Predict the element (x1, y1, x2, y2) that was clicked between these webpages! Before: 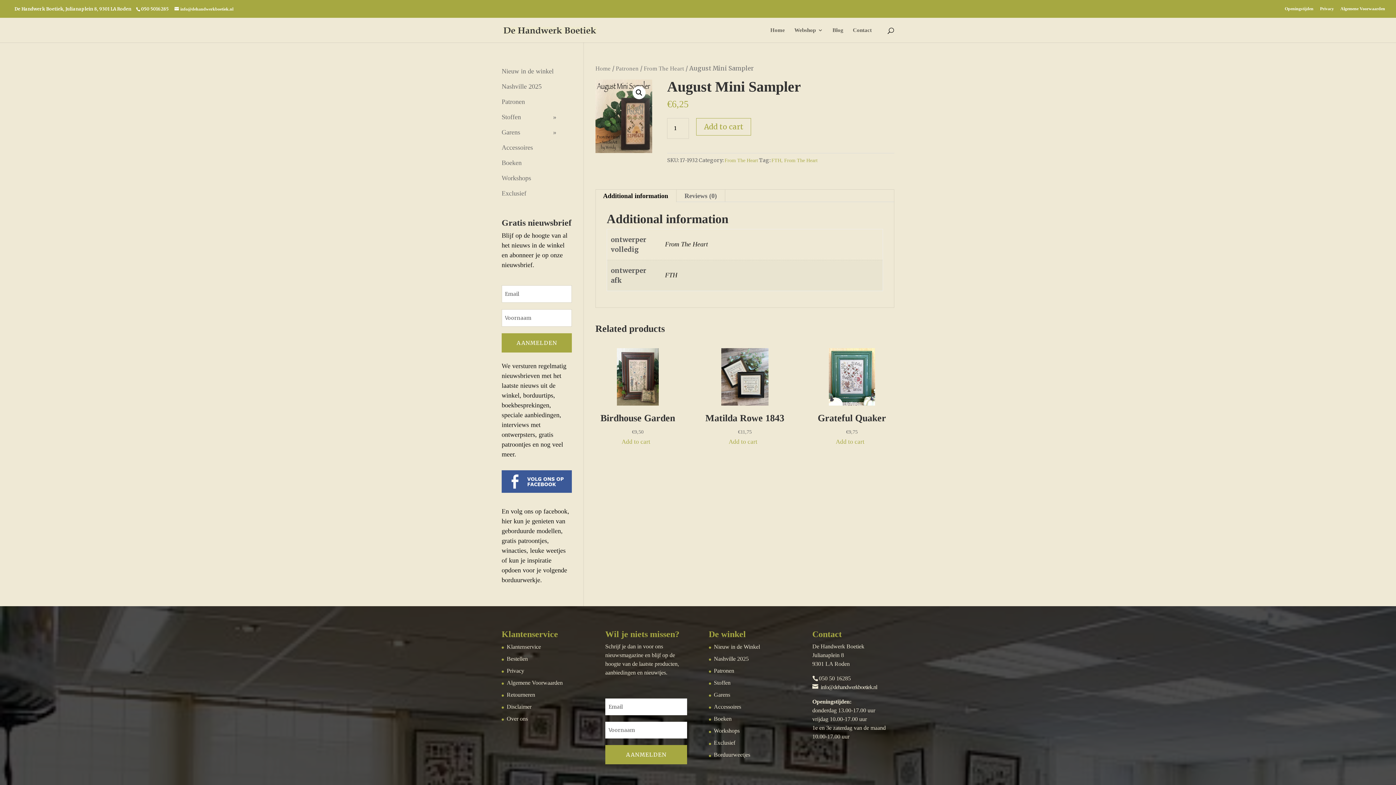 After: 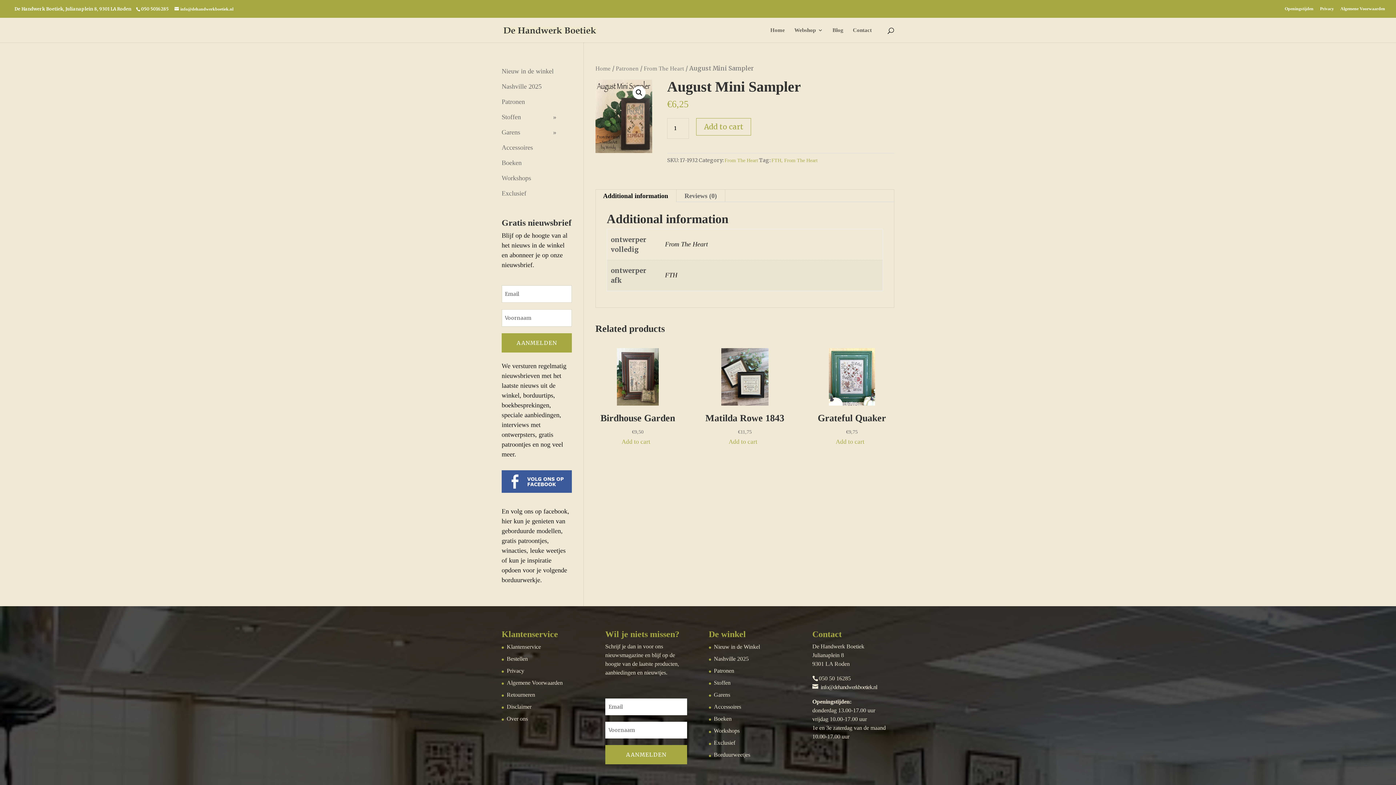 Action: bbox: (595, 189, 676, 202) label: Additional information